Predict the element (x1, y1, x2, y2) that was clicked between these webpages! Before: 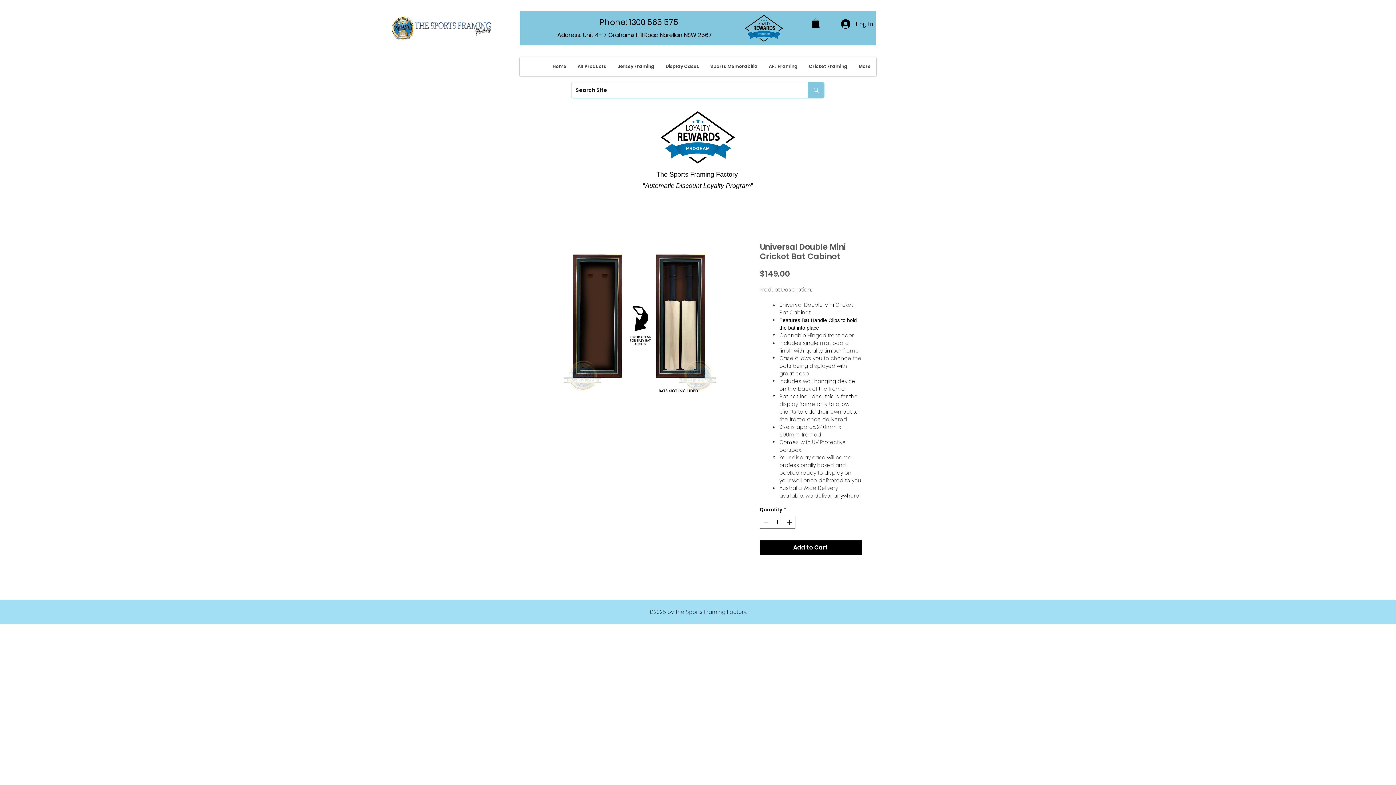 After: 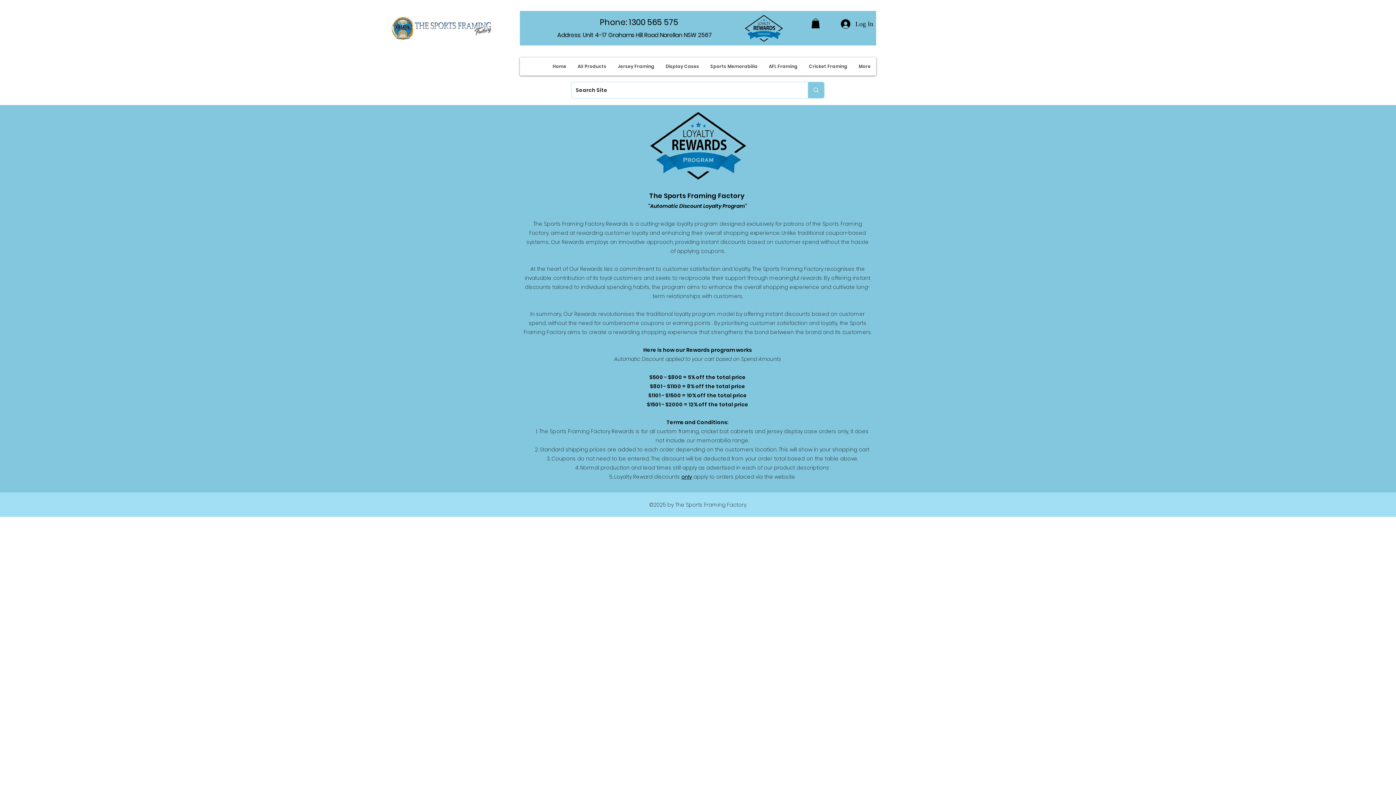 Action: bbox: (635, 109, 760, 165)